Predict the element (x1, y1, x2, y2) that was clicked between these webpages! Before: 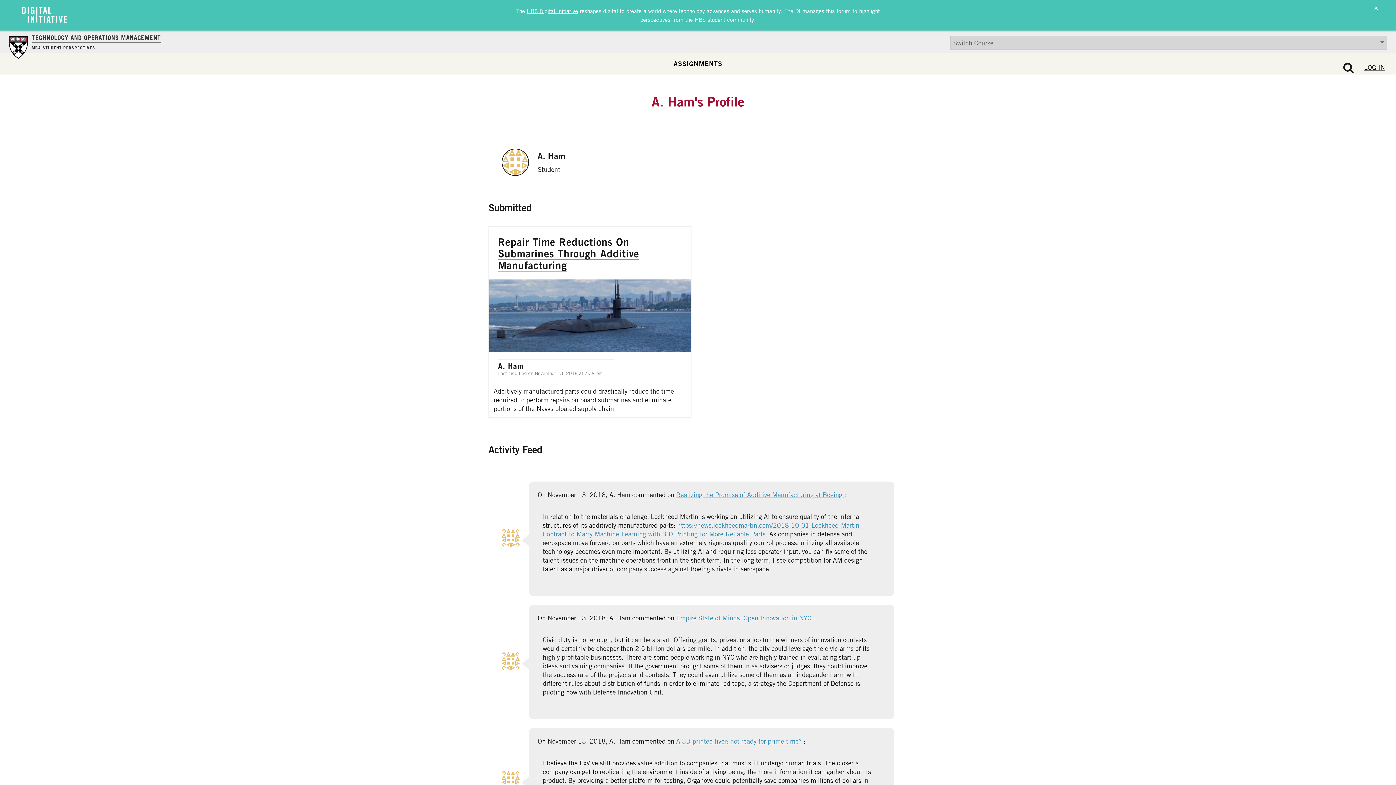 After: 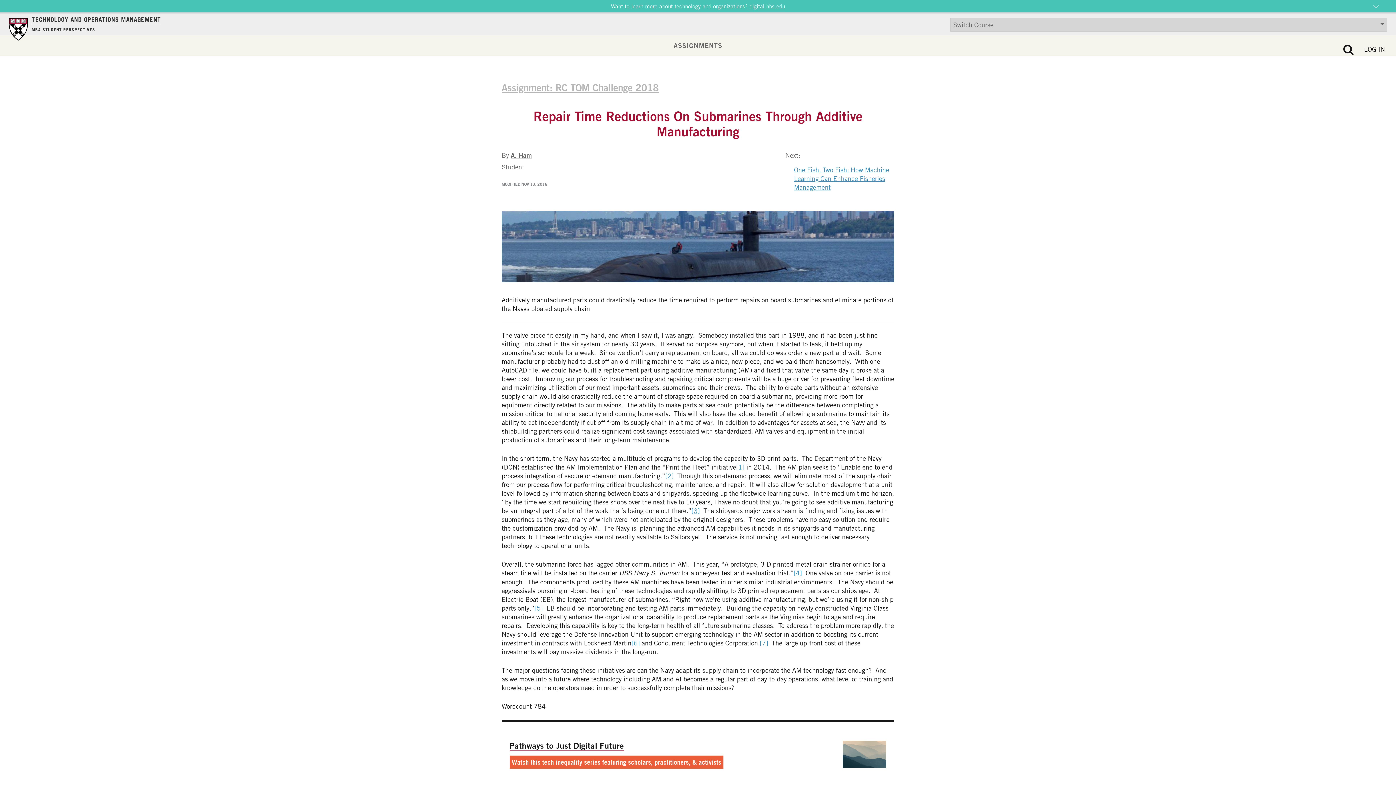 Action: bbox: (489, 227, 690, 417) label: Read submission